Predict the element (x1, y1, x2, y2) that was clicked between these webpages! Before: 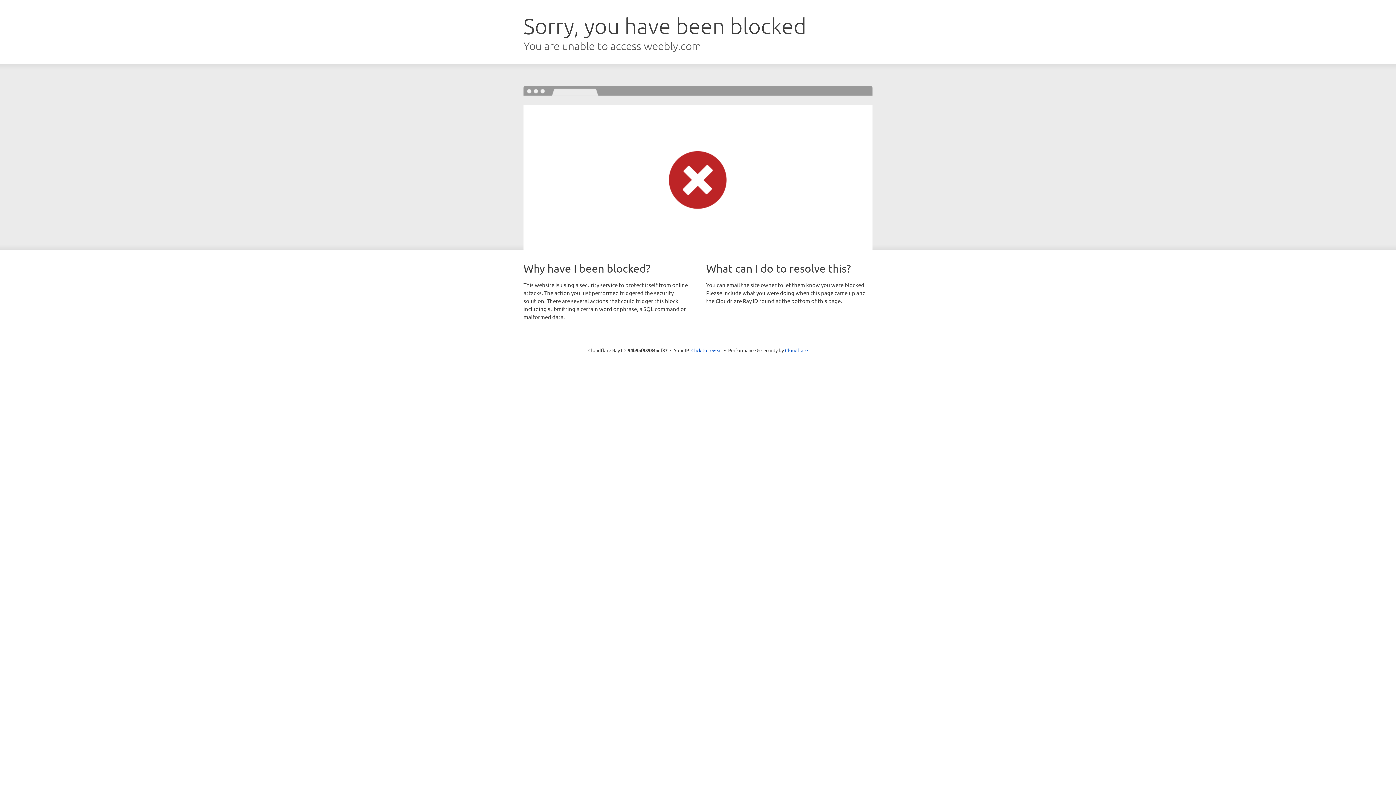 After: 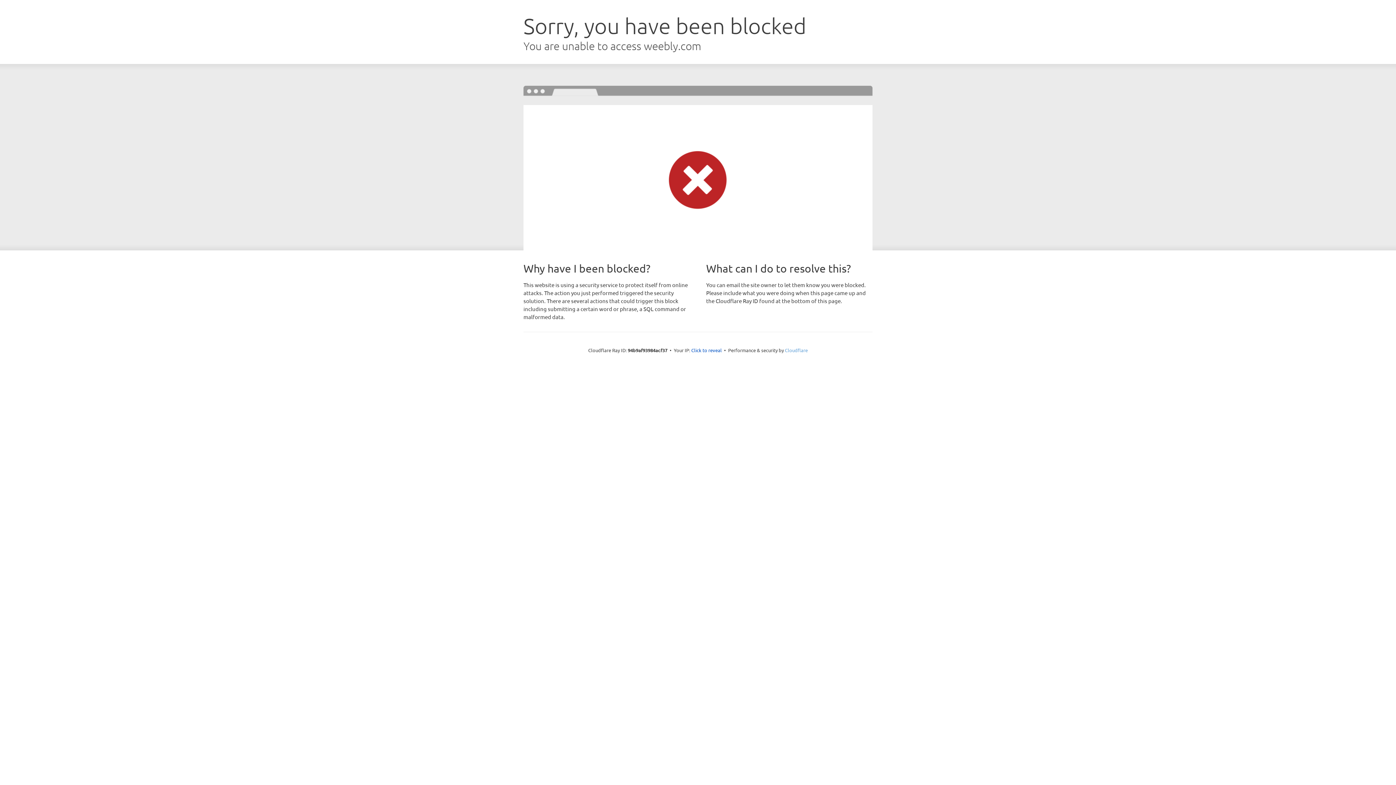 Action: bbox: (785, 347, 808, 353) label: Cloudflare